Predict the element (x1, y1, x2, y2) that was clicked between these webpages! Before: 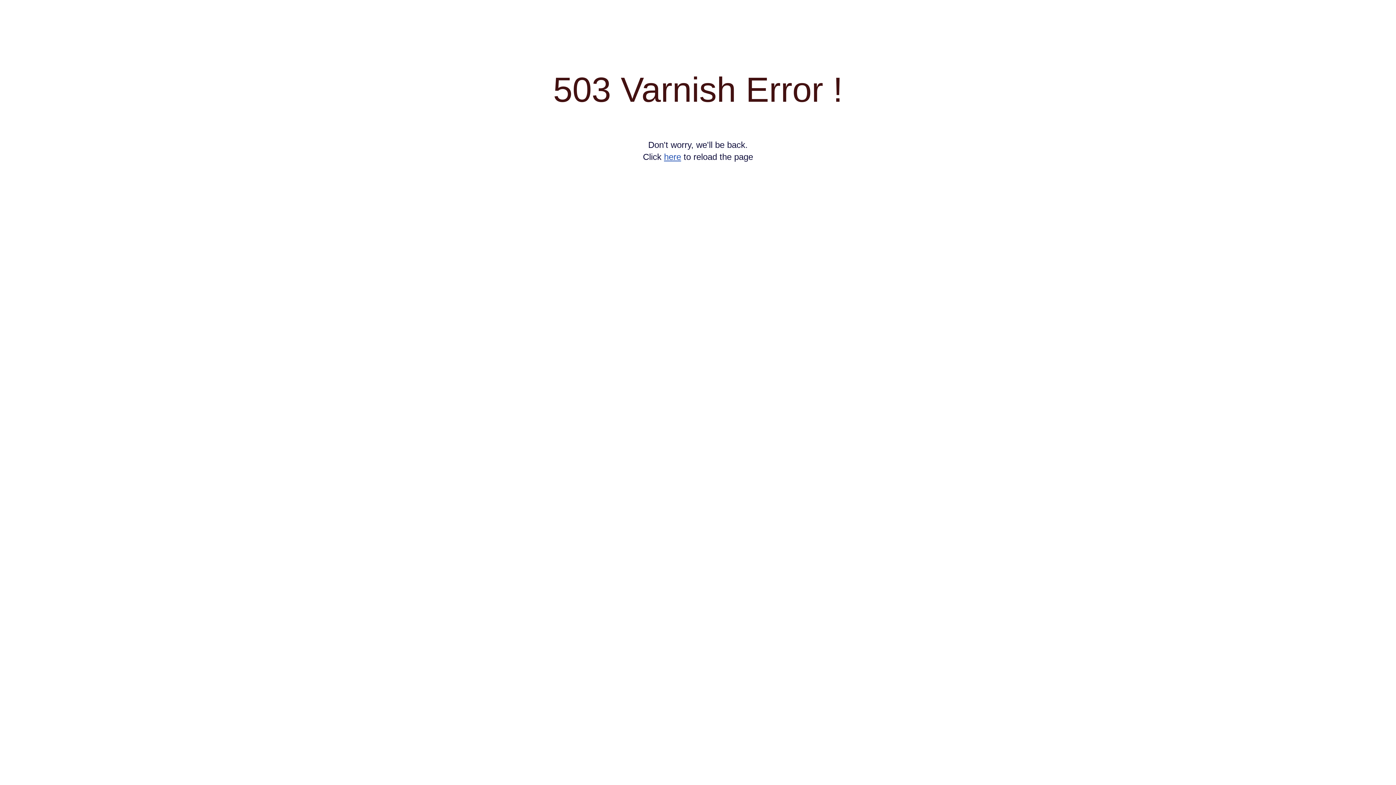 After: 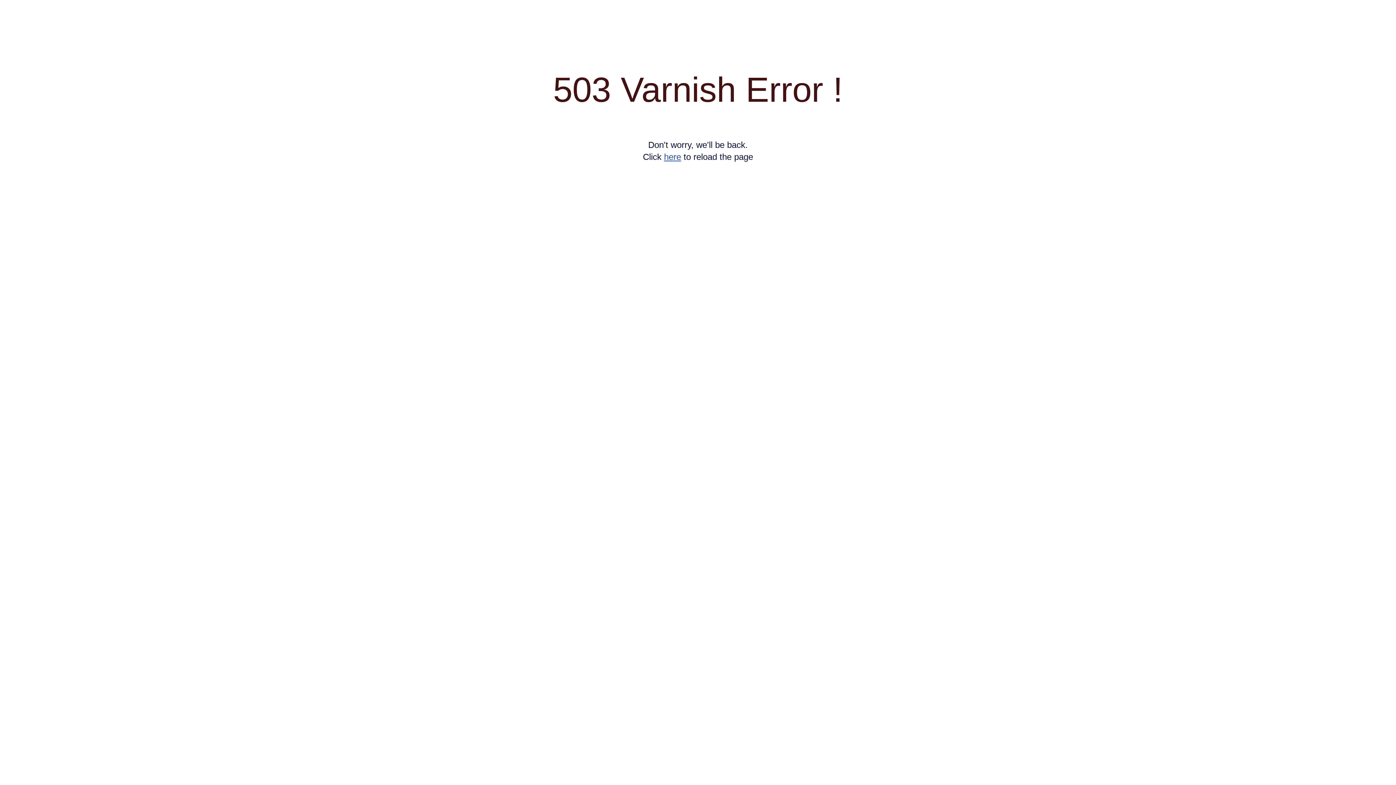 Action: bbox: (664, 152, 681, 161) label: here